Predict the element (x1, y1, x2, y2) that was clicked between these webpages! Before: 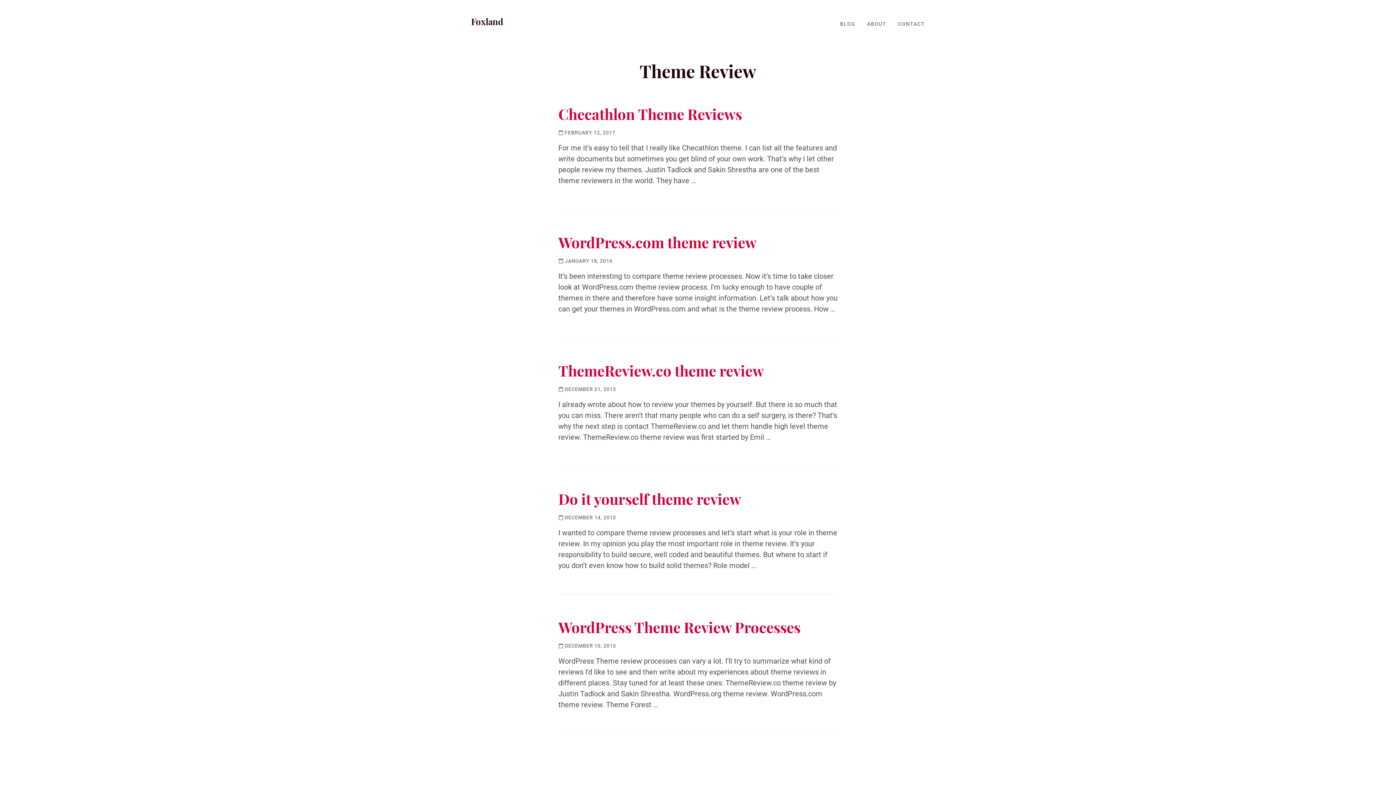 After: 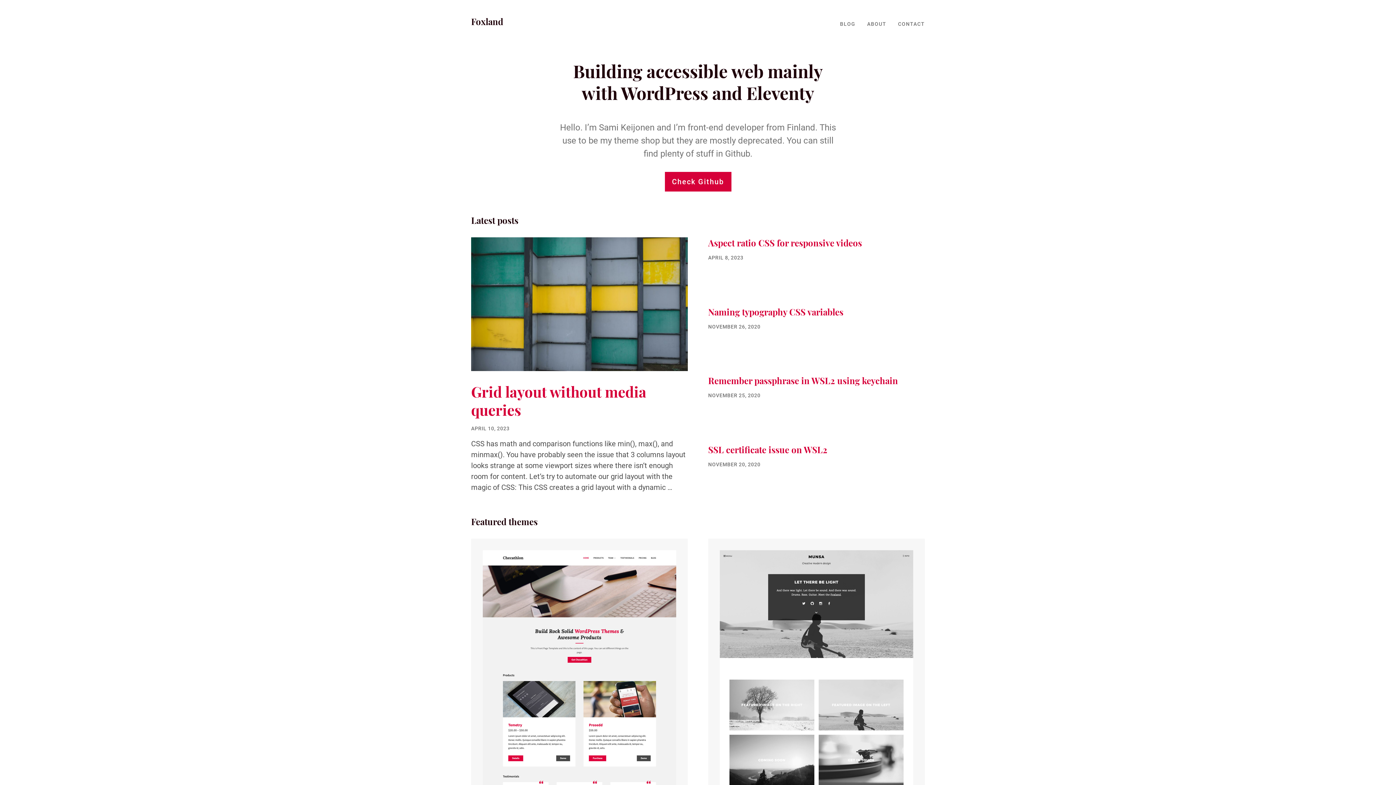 Action: label: Foxland bbox: (471, 15, 503, 27)